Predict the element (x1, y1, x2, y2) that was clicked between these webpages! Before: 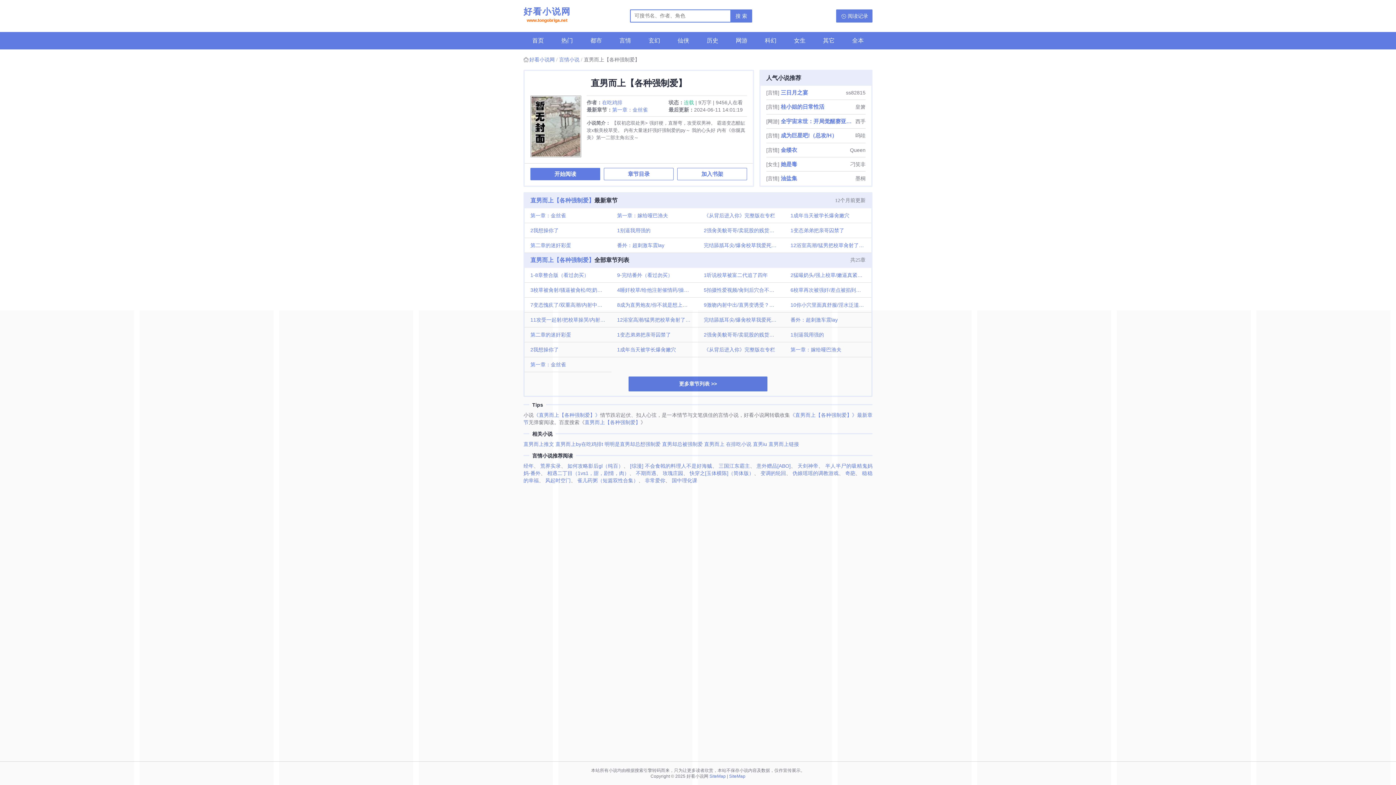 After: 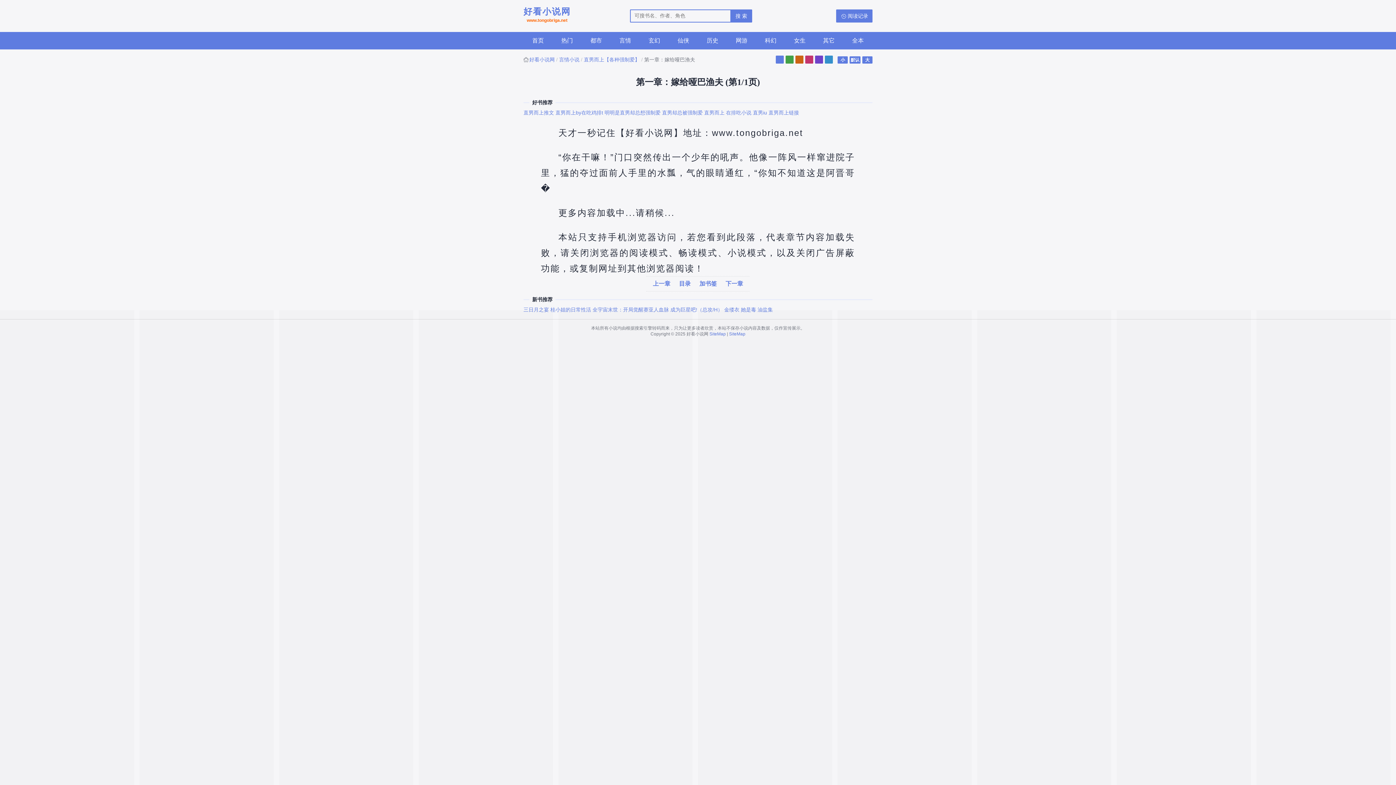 Action: label: 第一章：嫁给哑巴渔夫 bbox: (611, 208, 698, 222)